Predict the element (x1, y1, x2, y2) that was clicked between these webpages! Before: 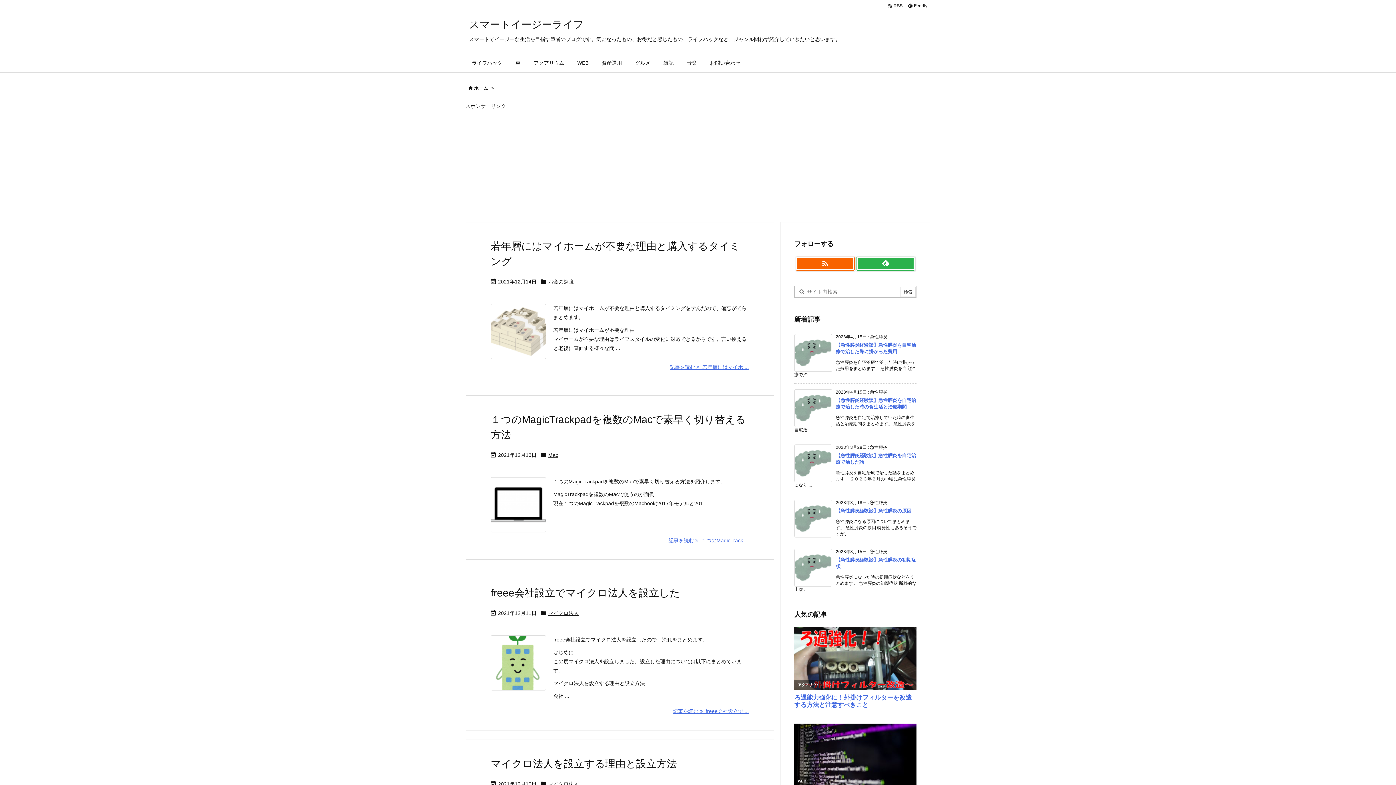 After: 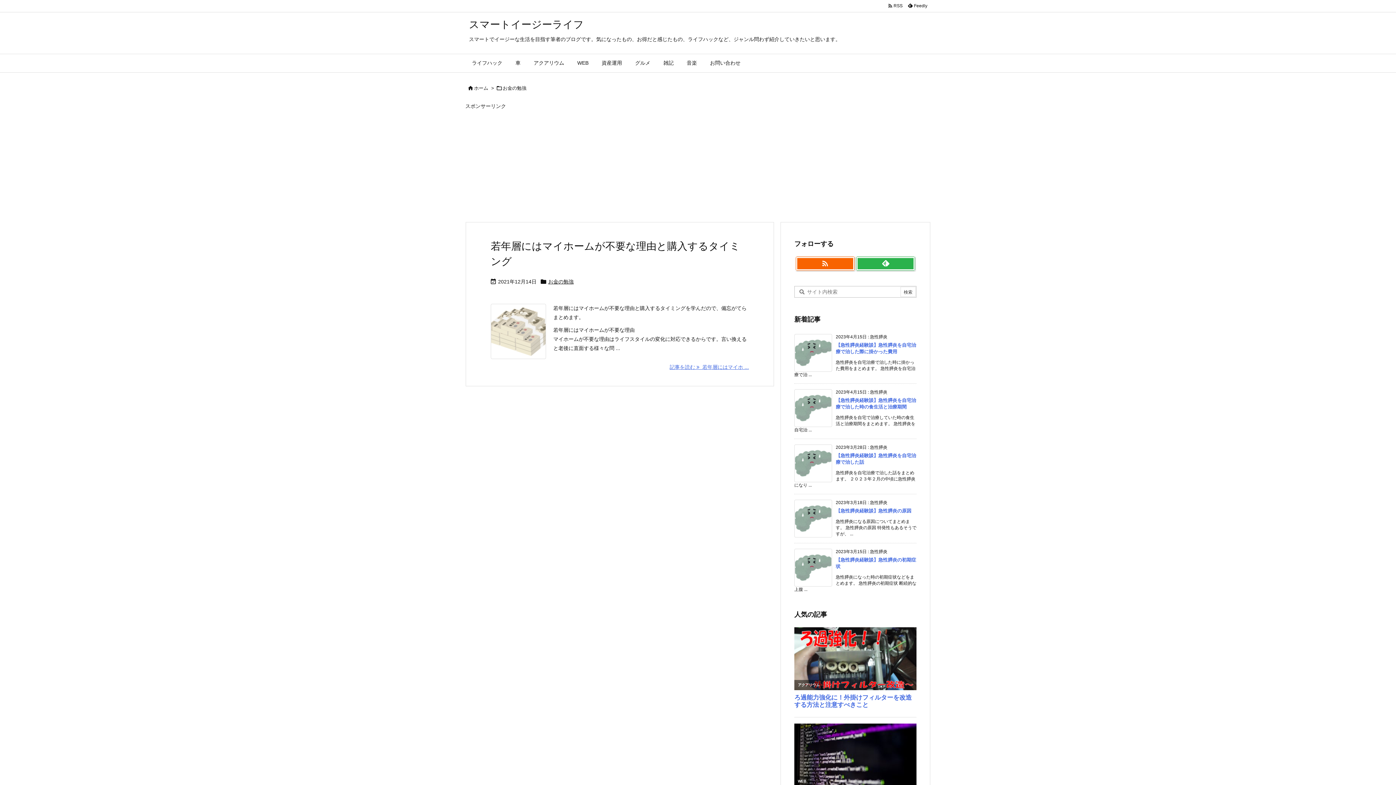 Action: label: お金の勉強 bbox: (548, 278, 573, 285)